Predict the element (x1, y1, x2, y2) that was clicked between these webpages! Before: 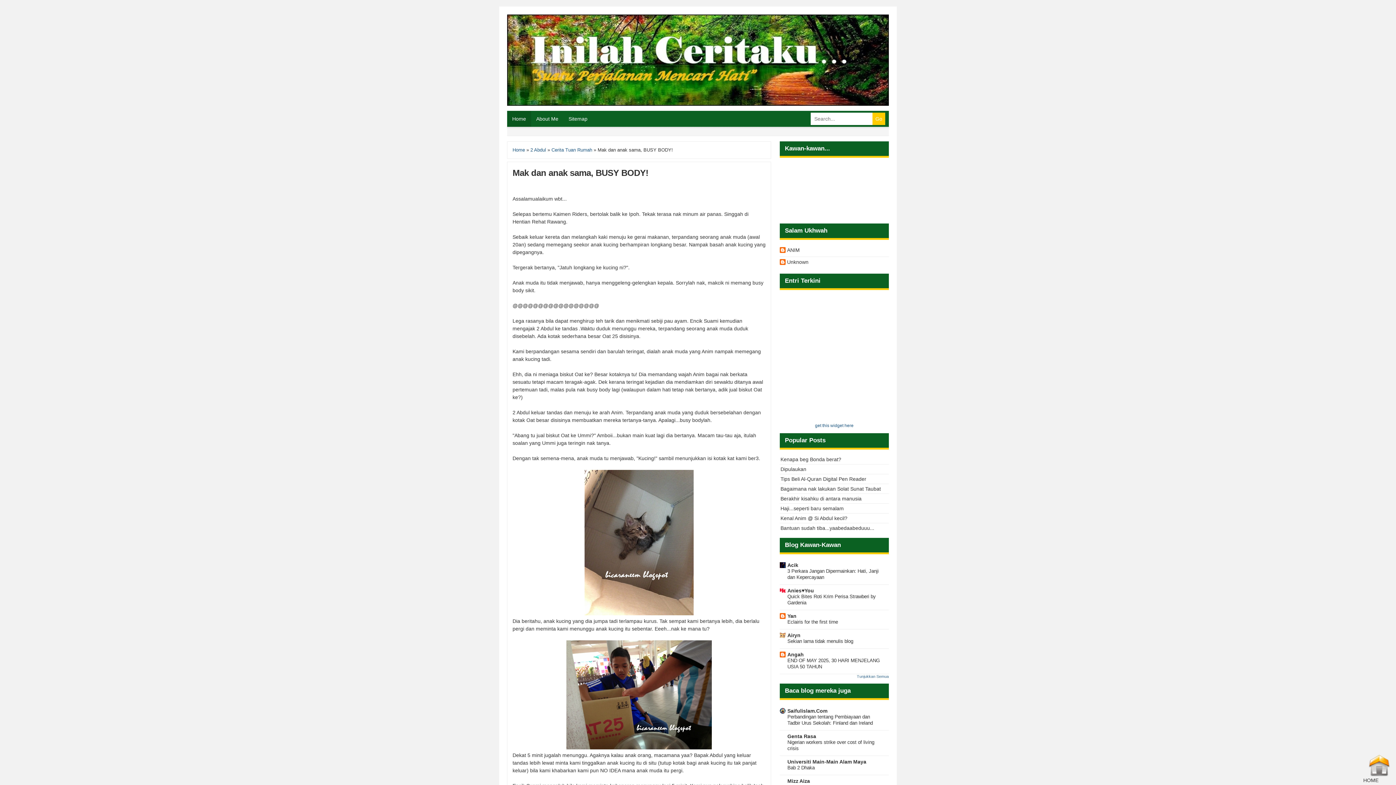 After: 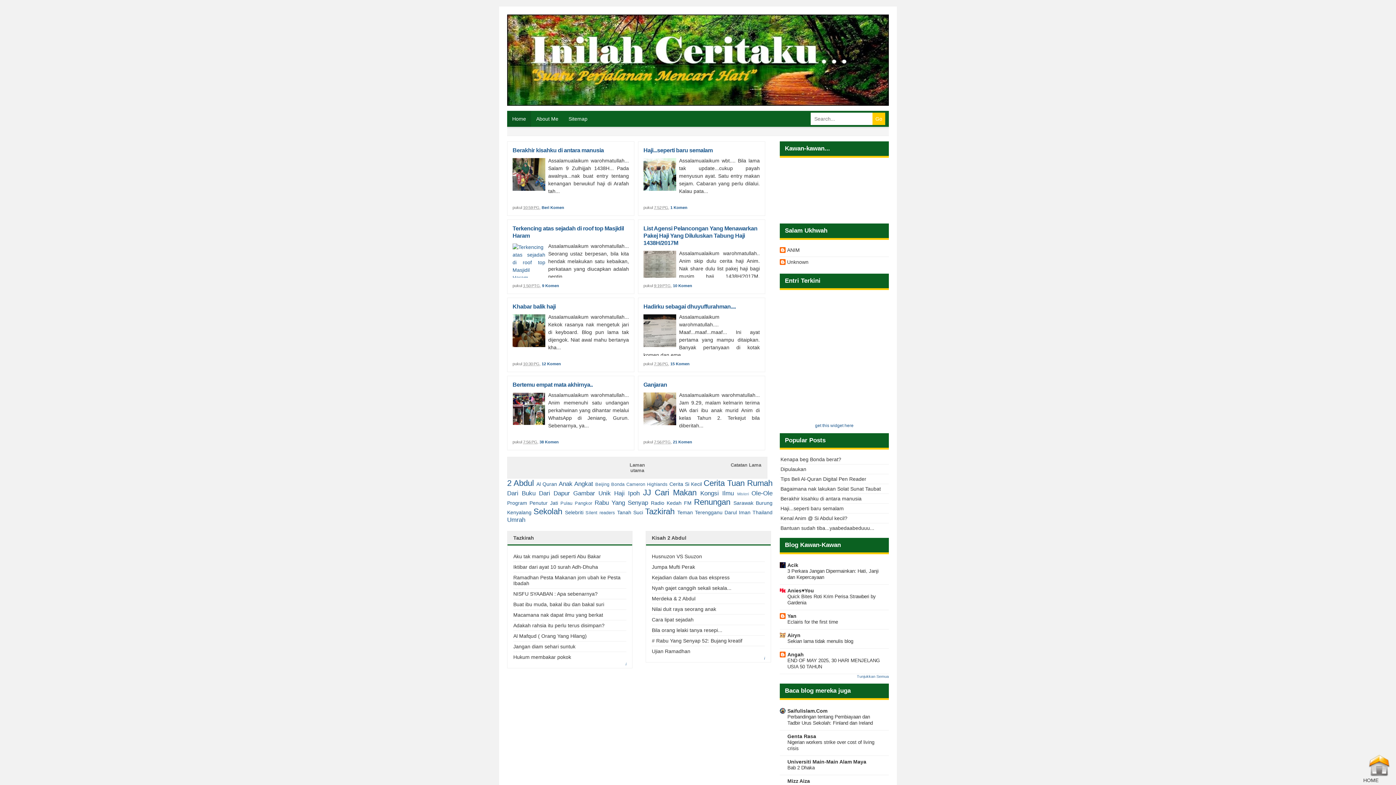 Action: bbox: (512, 147, 525, 152) label: Home